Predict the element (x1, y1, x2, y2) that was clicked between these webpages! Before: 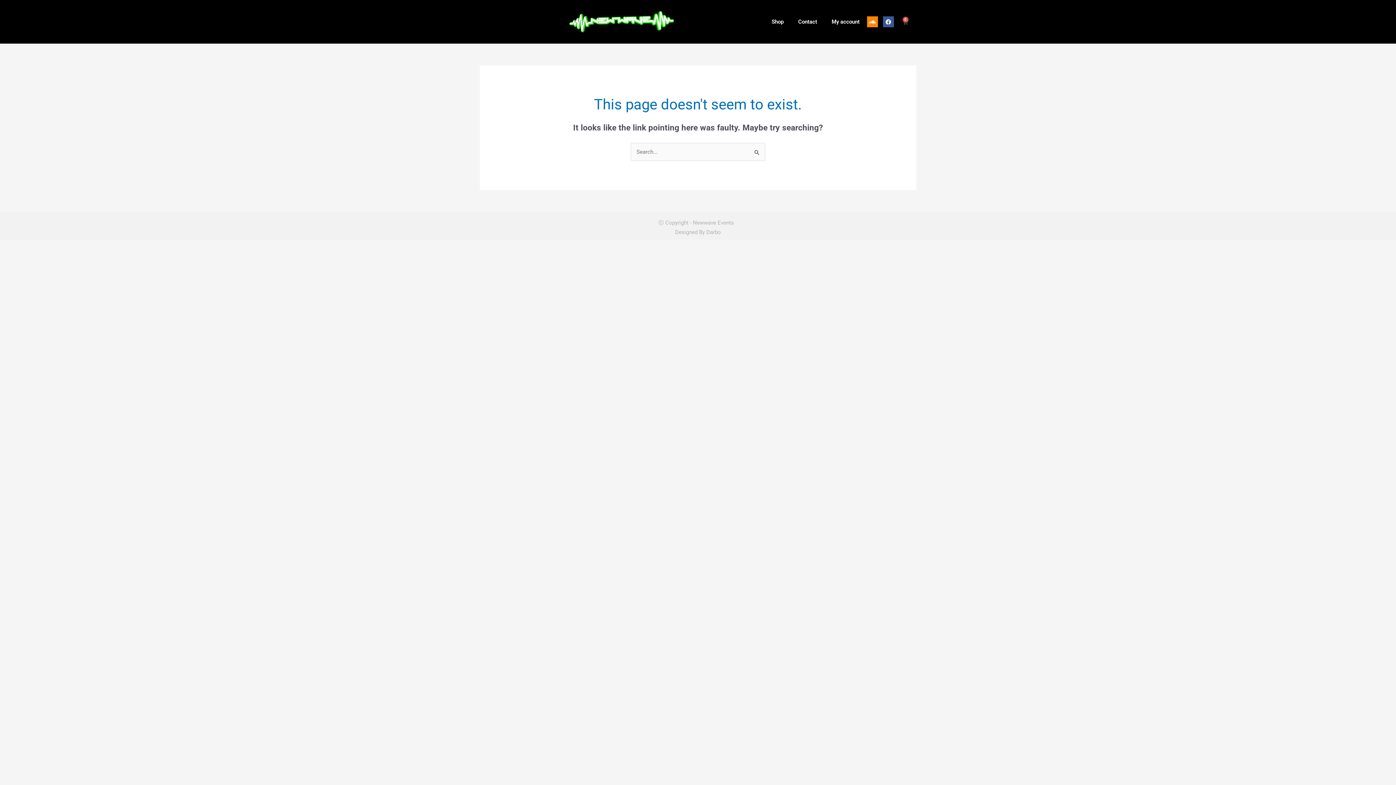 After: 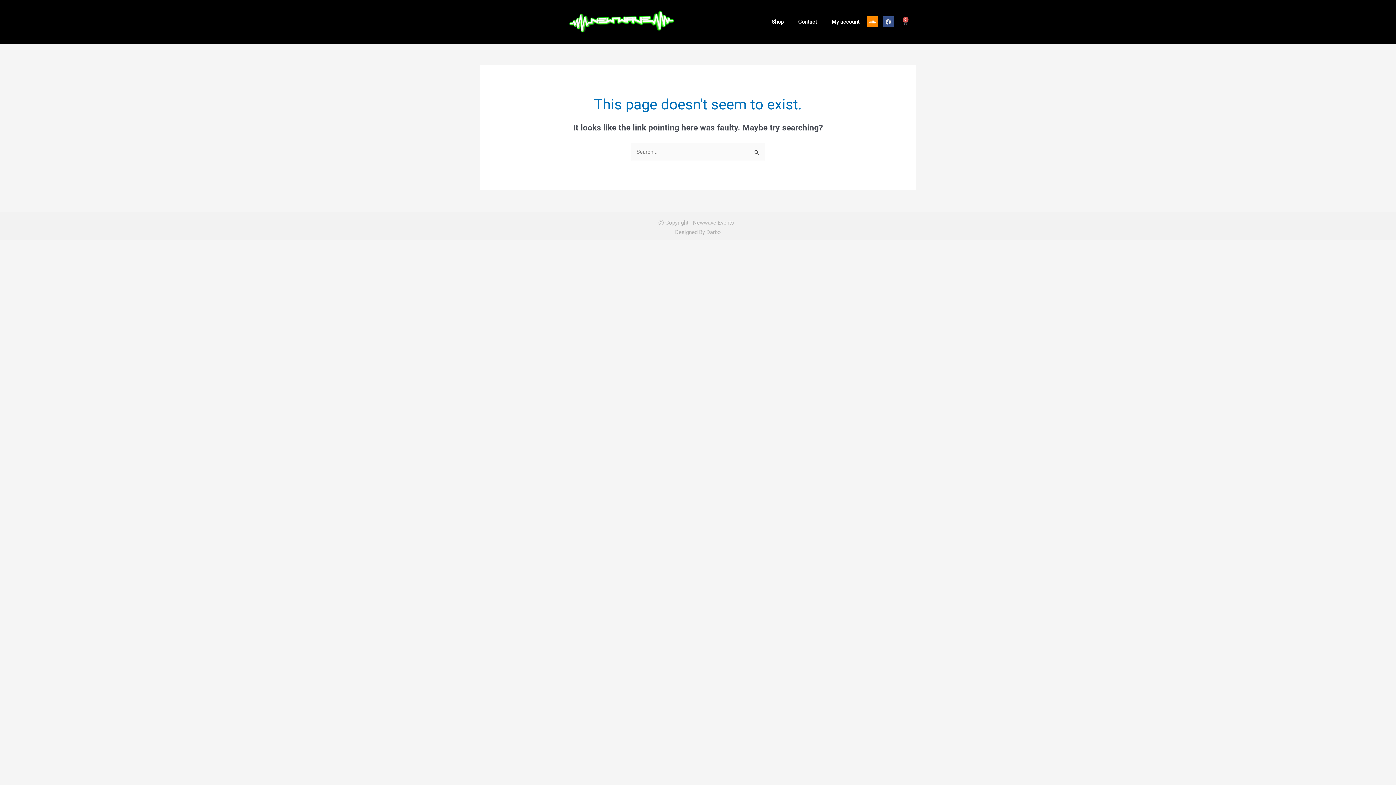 Action: bbox: (883, 16, 894, 27) label: Facebook